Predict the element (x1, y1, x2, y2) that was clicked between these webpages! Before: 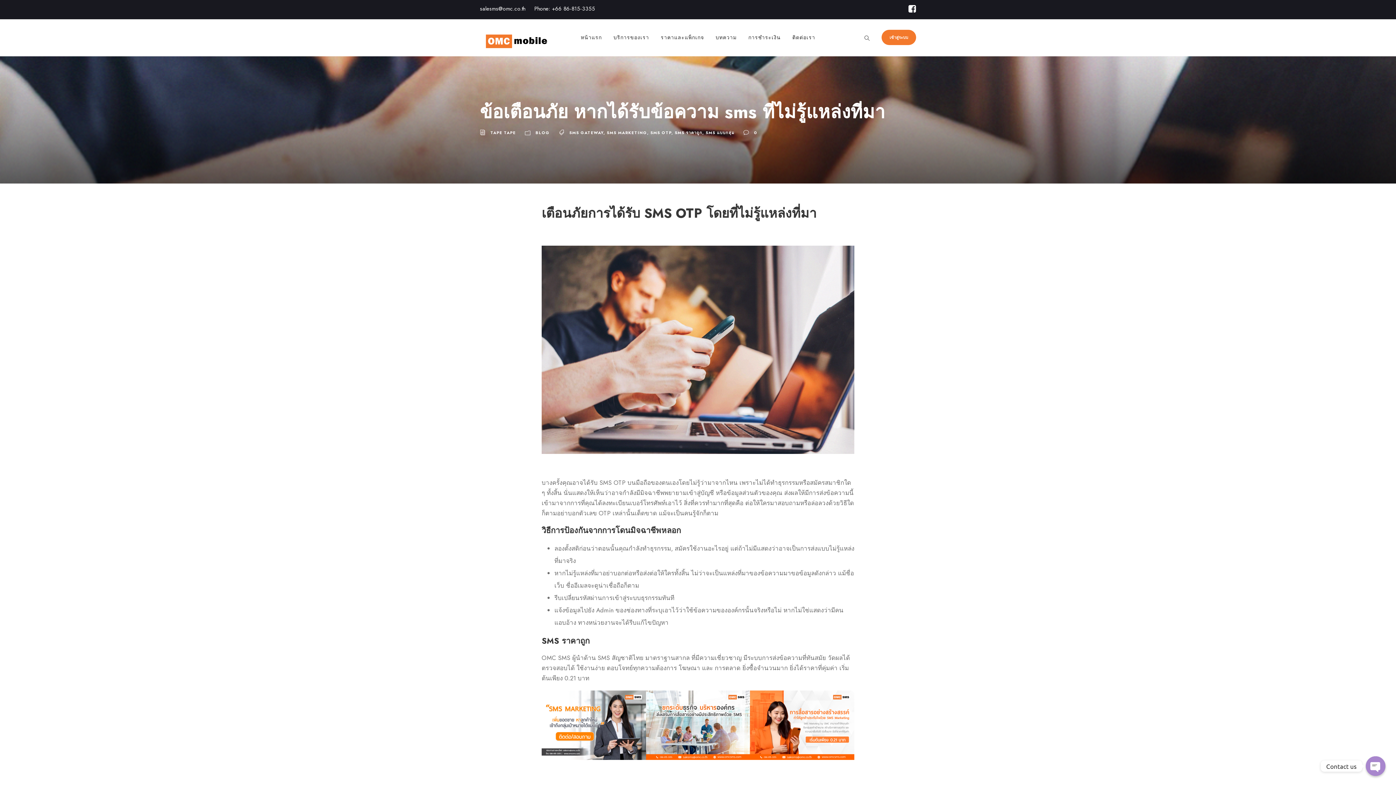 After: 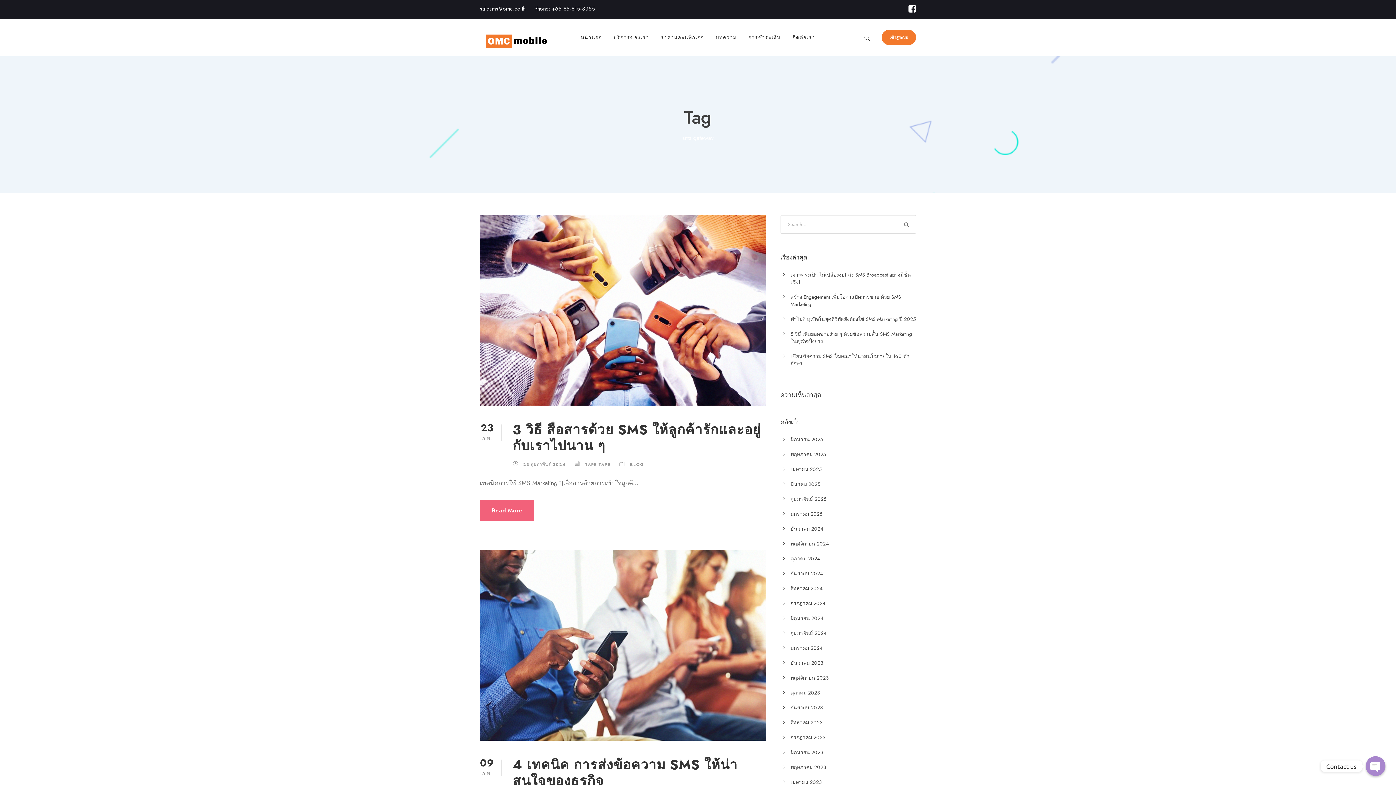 Action: bbox: (569, 129, 603, 135) label: SMS GATEWAY